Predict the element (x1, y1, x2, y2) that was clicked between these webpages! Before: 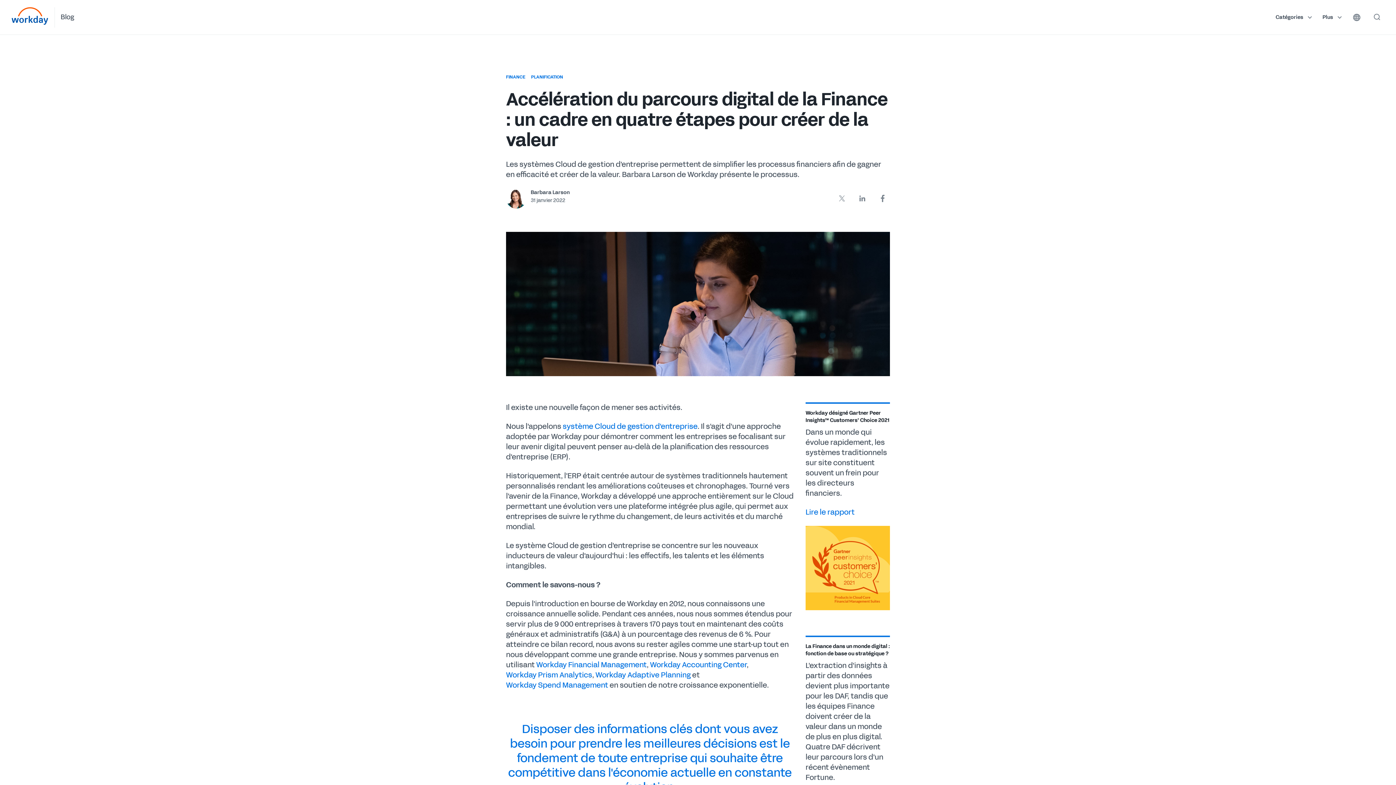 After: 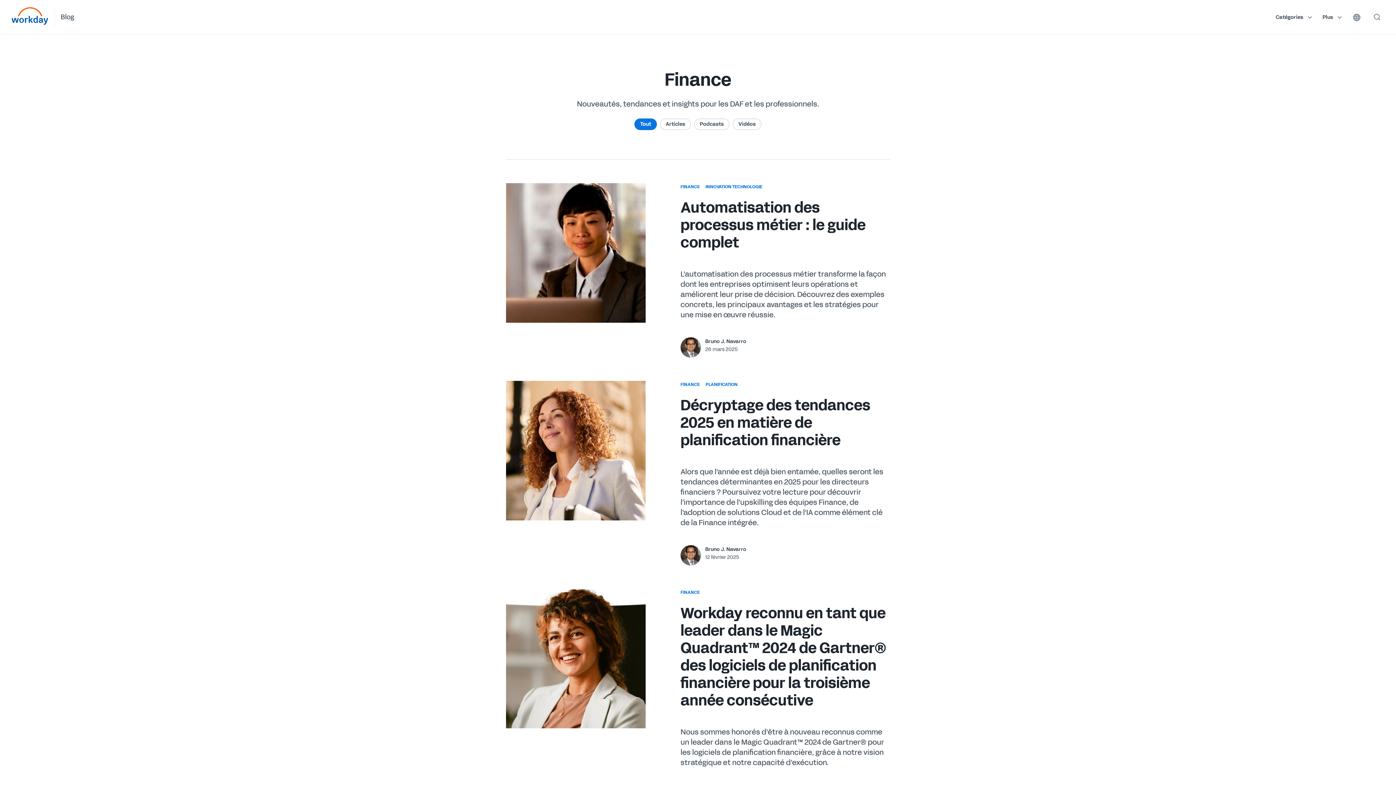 Action: bbox: (506, 74, 525, 80) label: FINANCE